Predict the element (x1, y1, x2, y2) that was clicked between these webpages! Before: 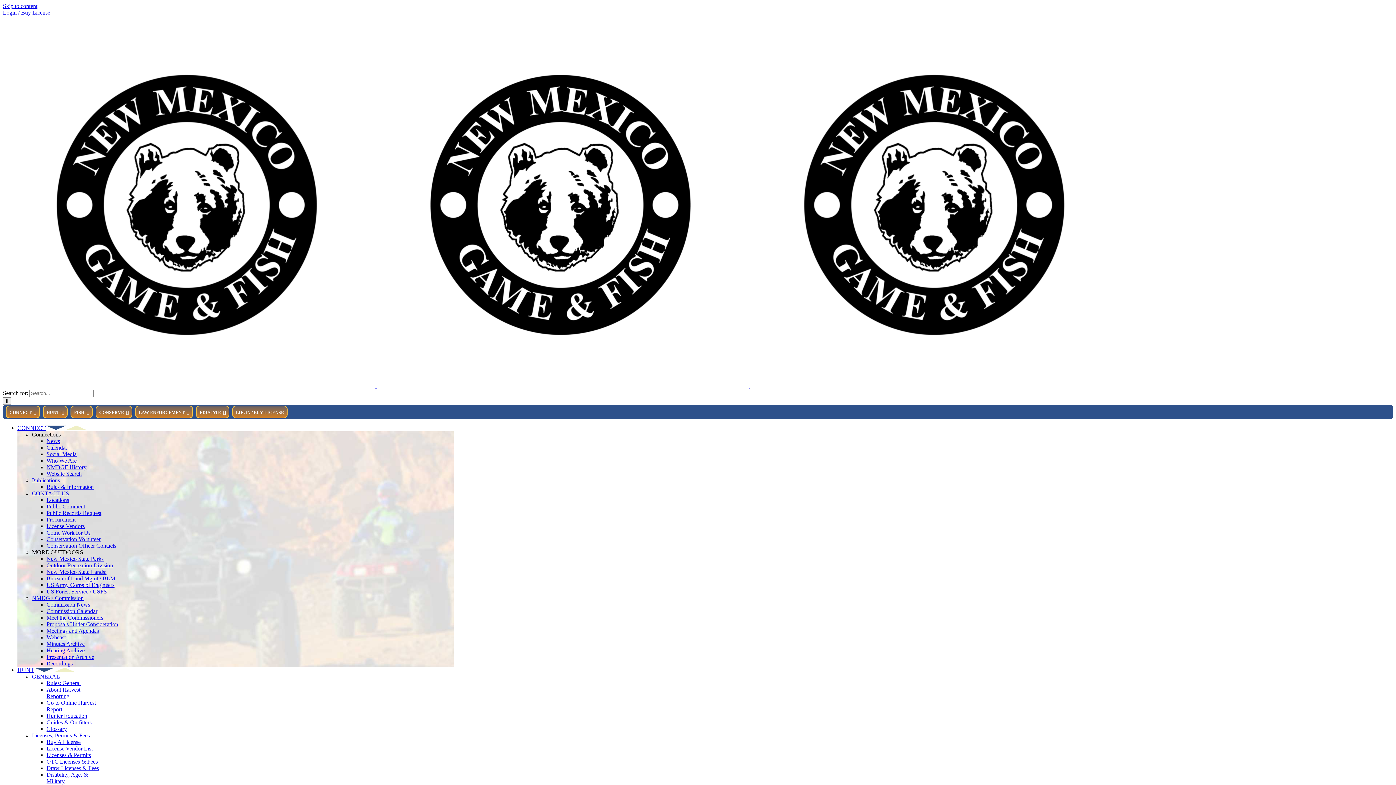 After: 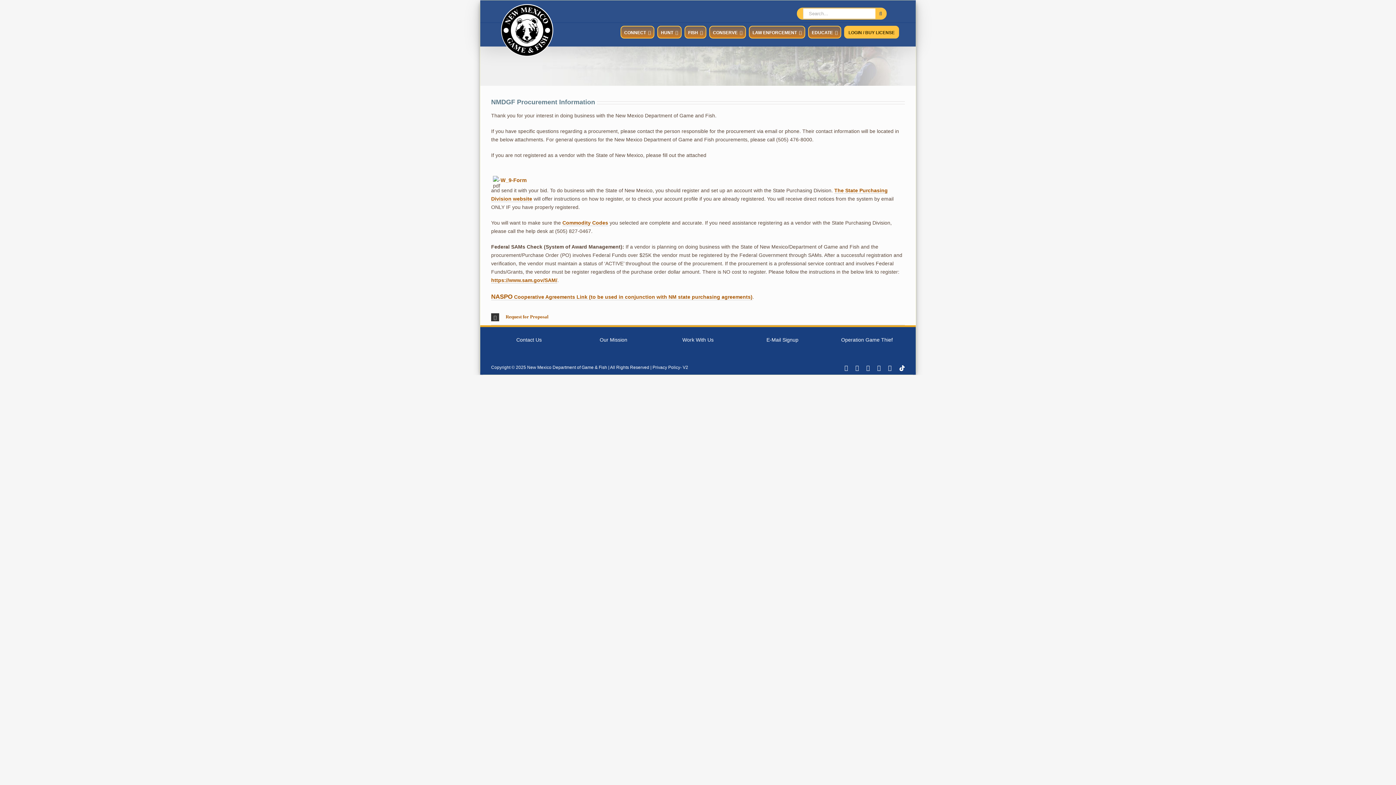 Action: label: Procurement bbox: (46, 516, 75, 522)